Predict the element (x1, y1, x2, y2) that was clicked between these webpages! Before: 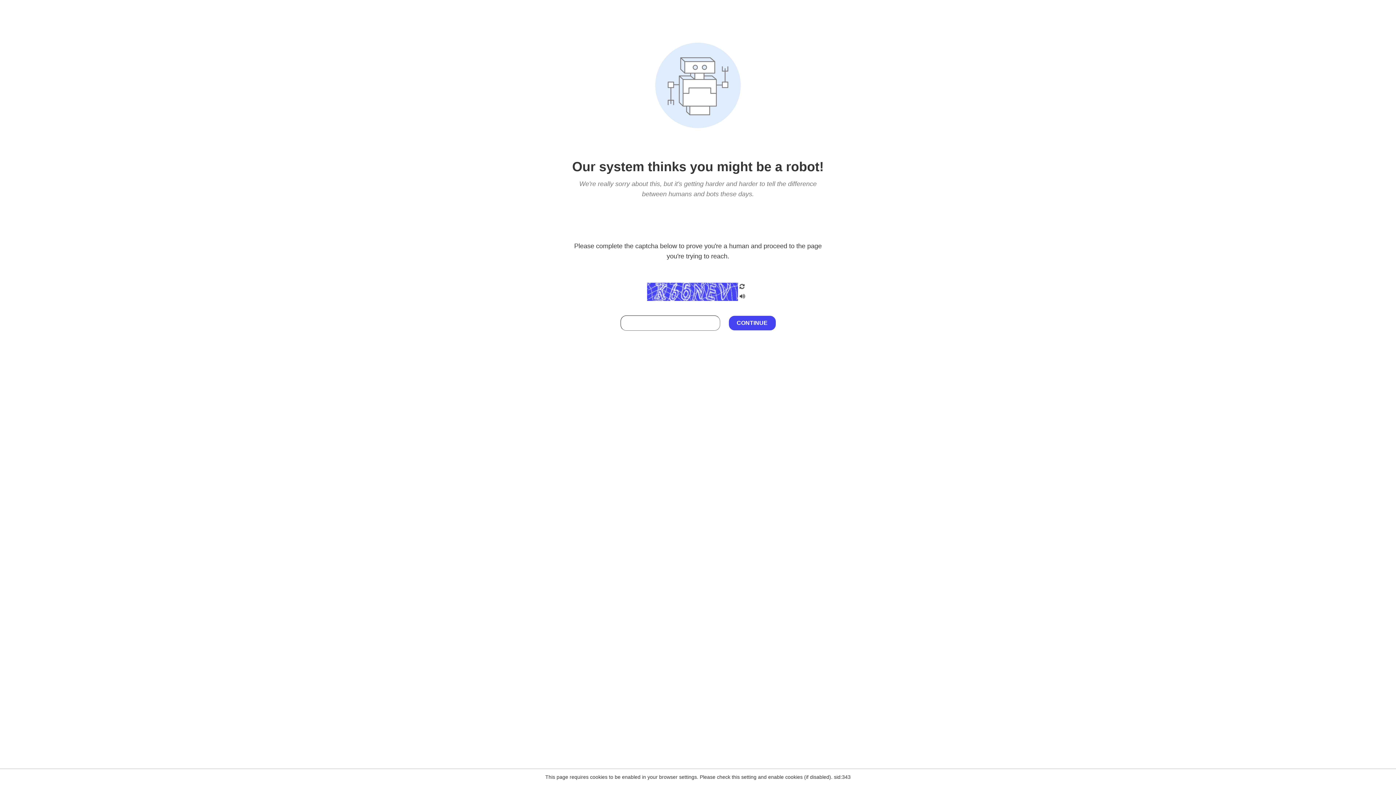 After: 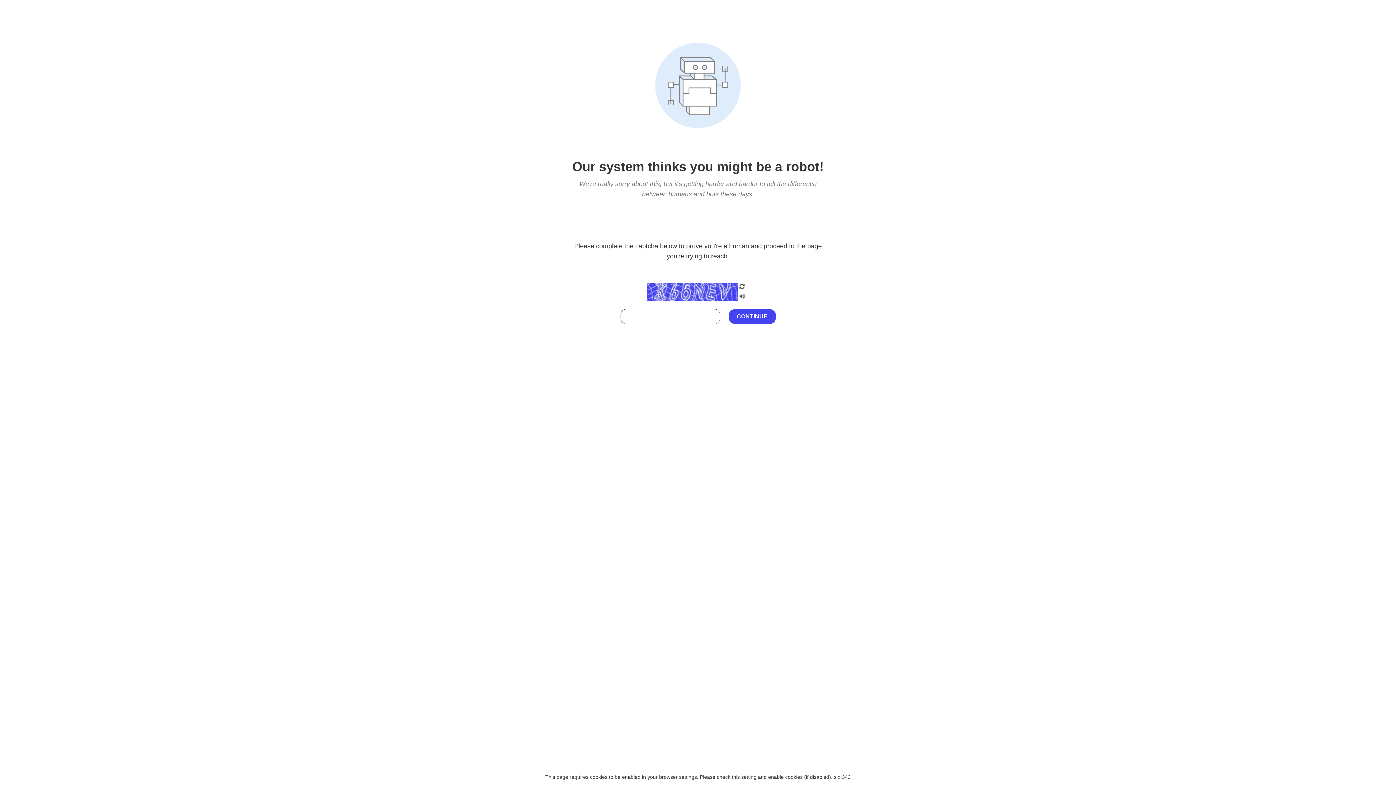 Action: bbox: (738, 295, 746, 301)